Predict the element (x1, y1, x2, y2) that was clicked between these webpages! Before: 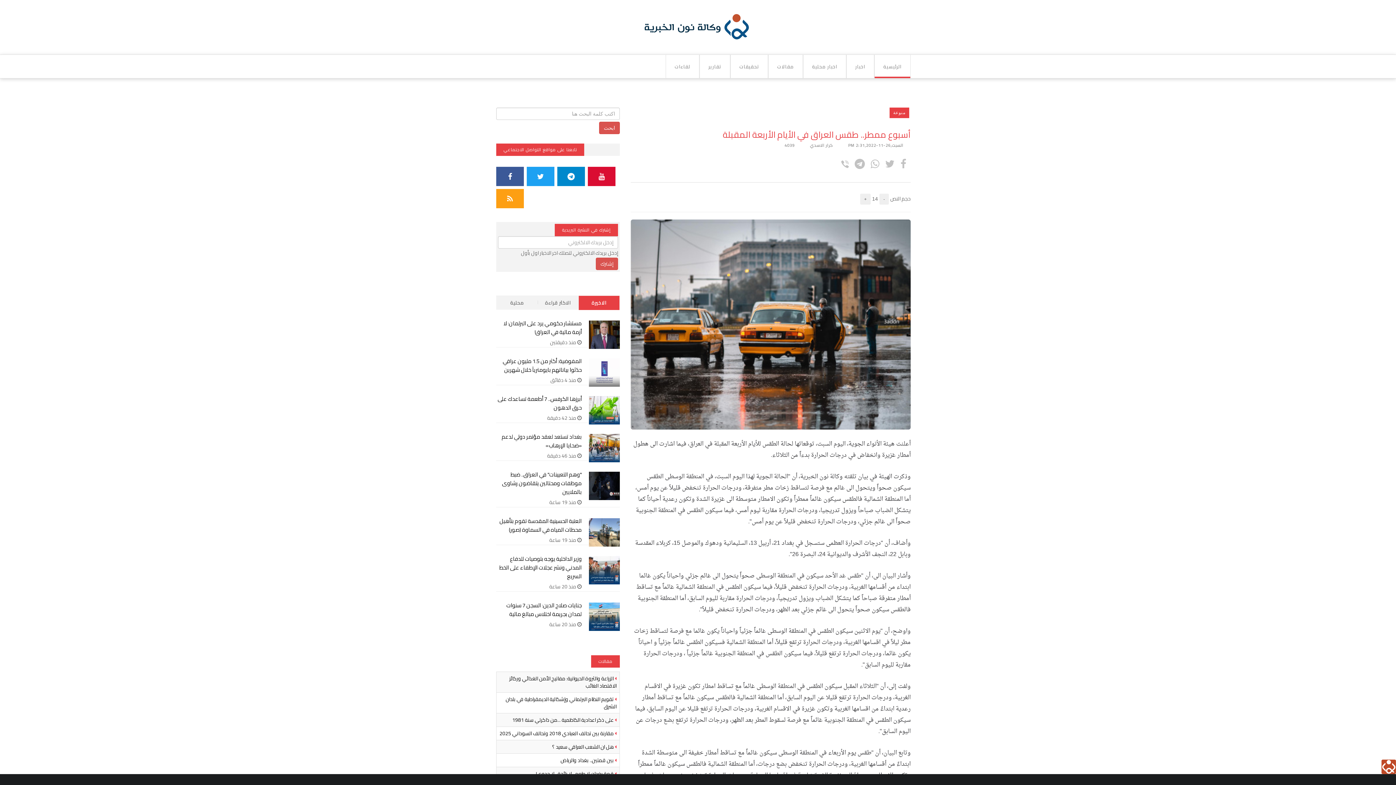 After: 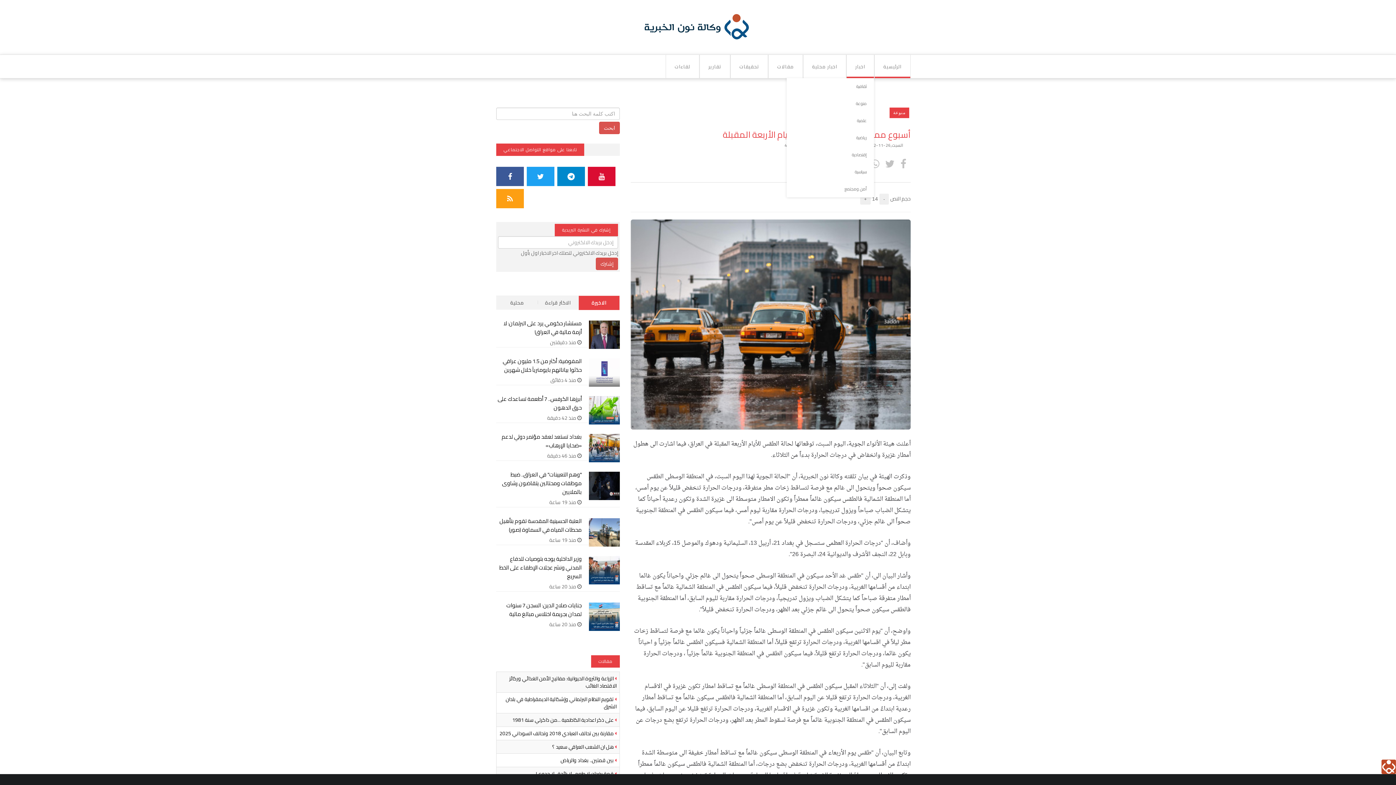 Action: bbox: (846, 54, 874, 78) label: اخبار